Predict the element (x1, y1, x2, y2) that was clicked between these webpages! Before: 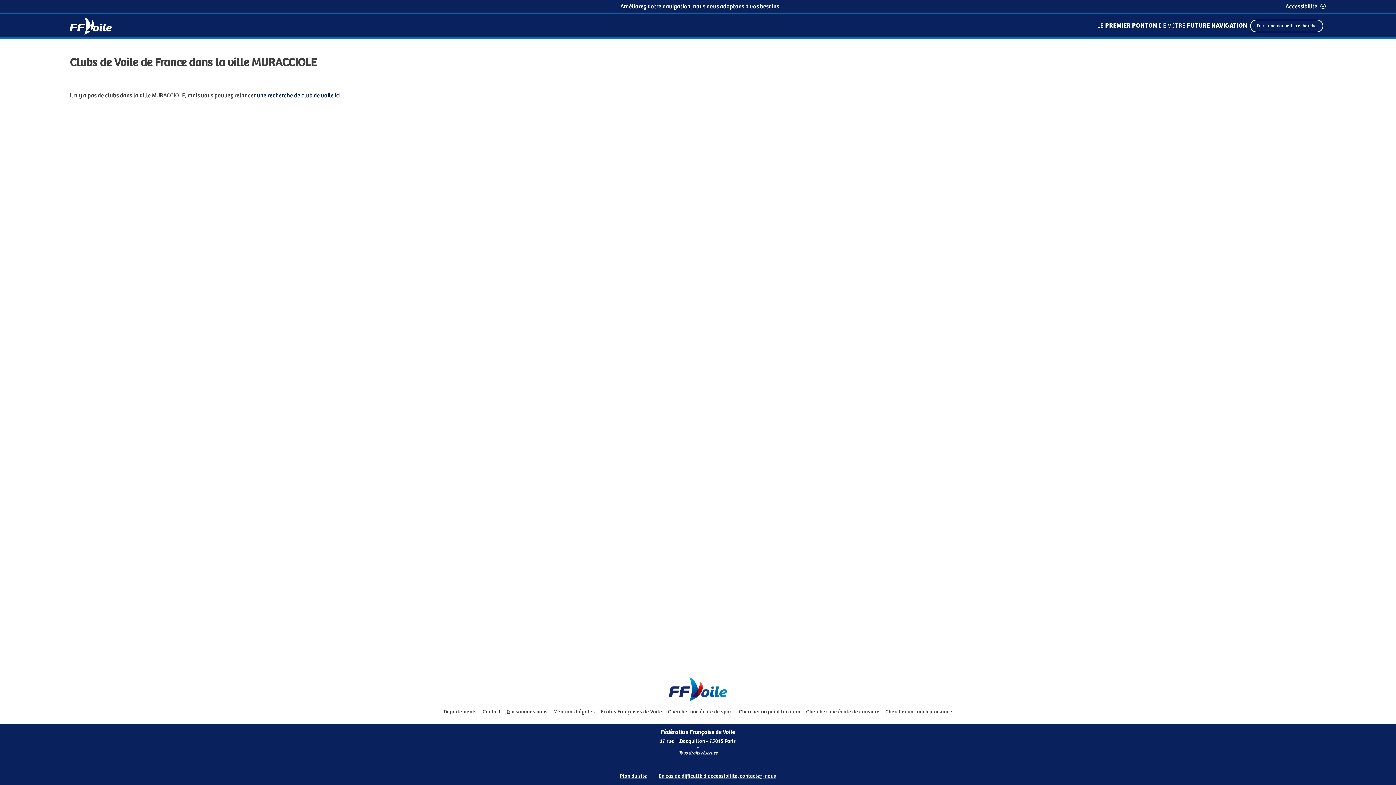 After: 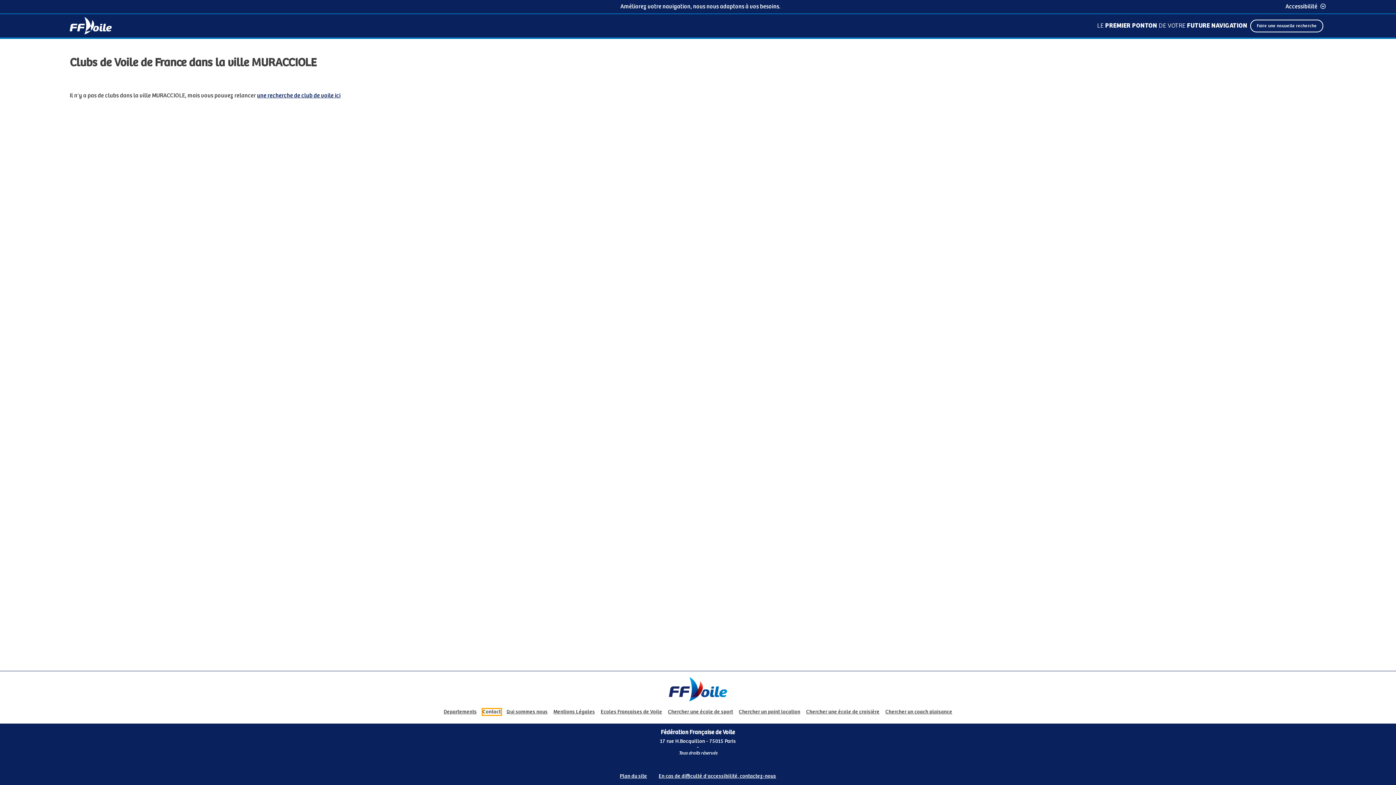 Action: bbox: (482, 709, 500, 715) label: Contact